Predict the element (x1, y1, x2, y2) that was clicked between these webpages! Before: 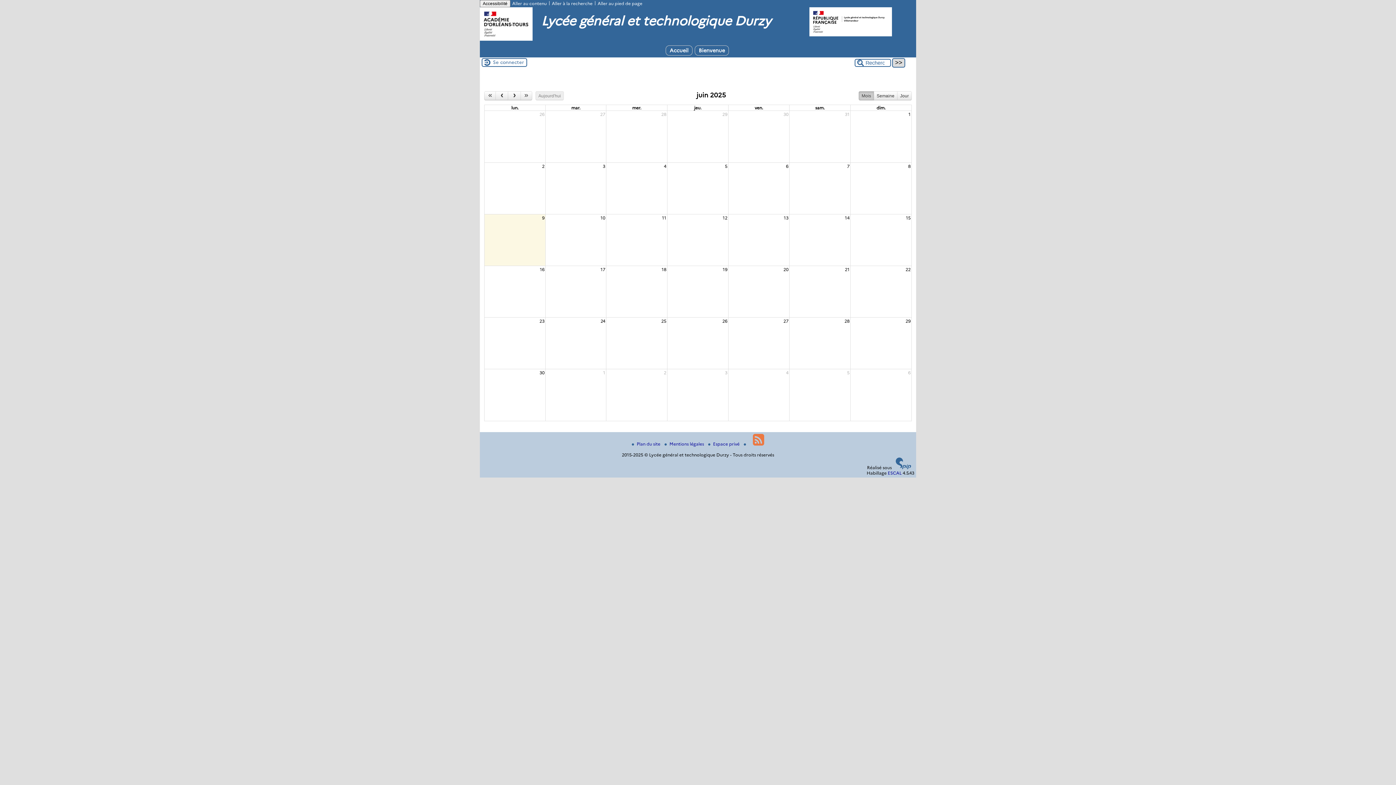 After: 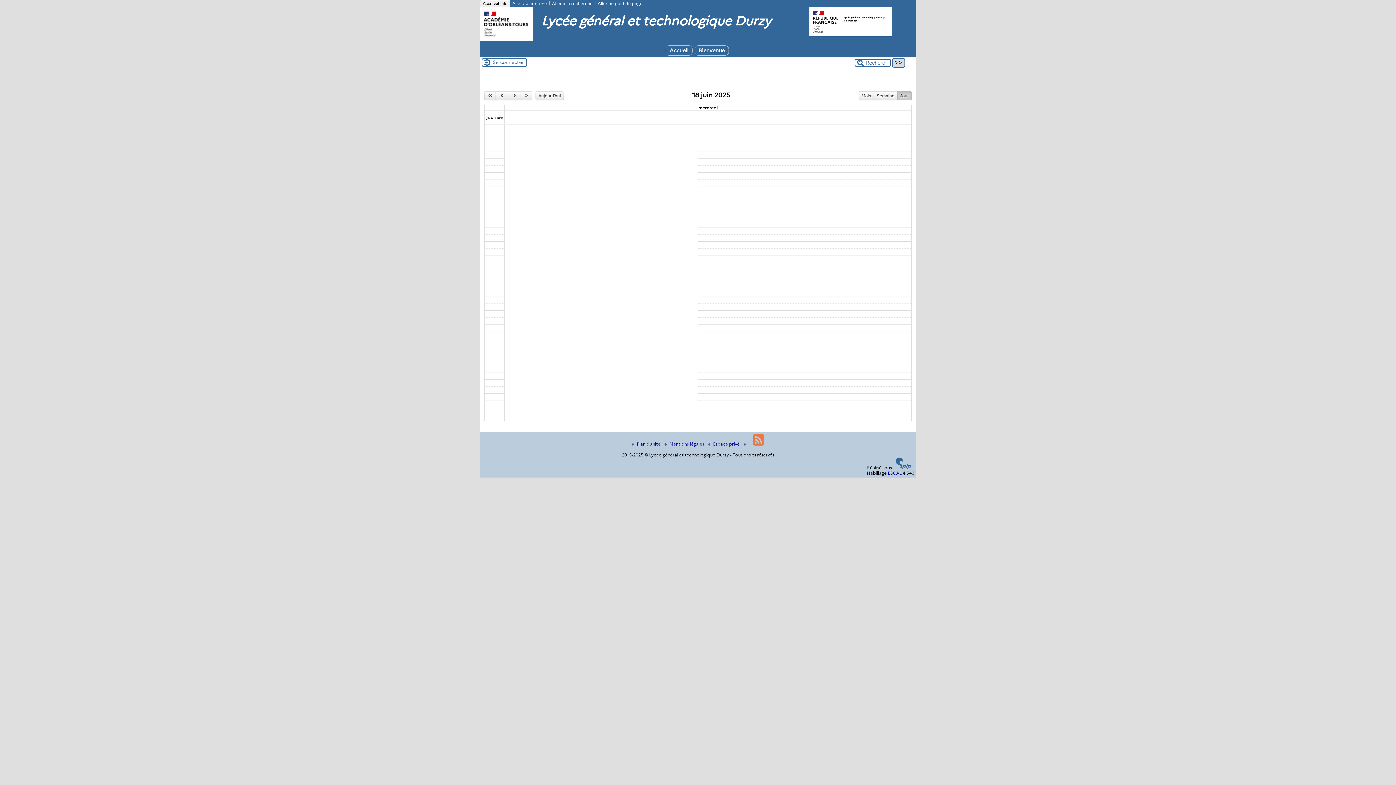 Action: label: 18 bbox: (661, 266, 667, 273)